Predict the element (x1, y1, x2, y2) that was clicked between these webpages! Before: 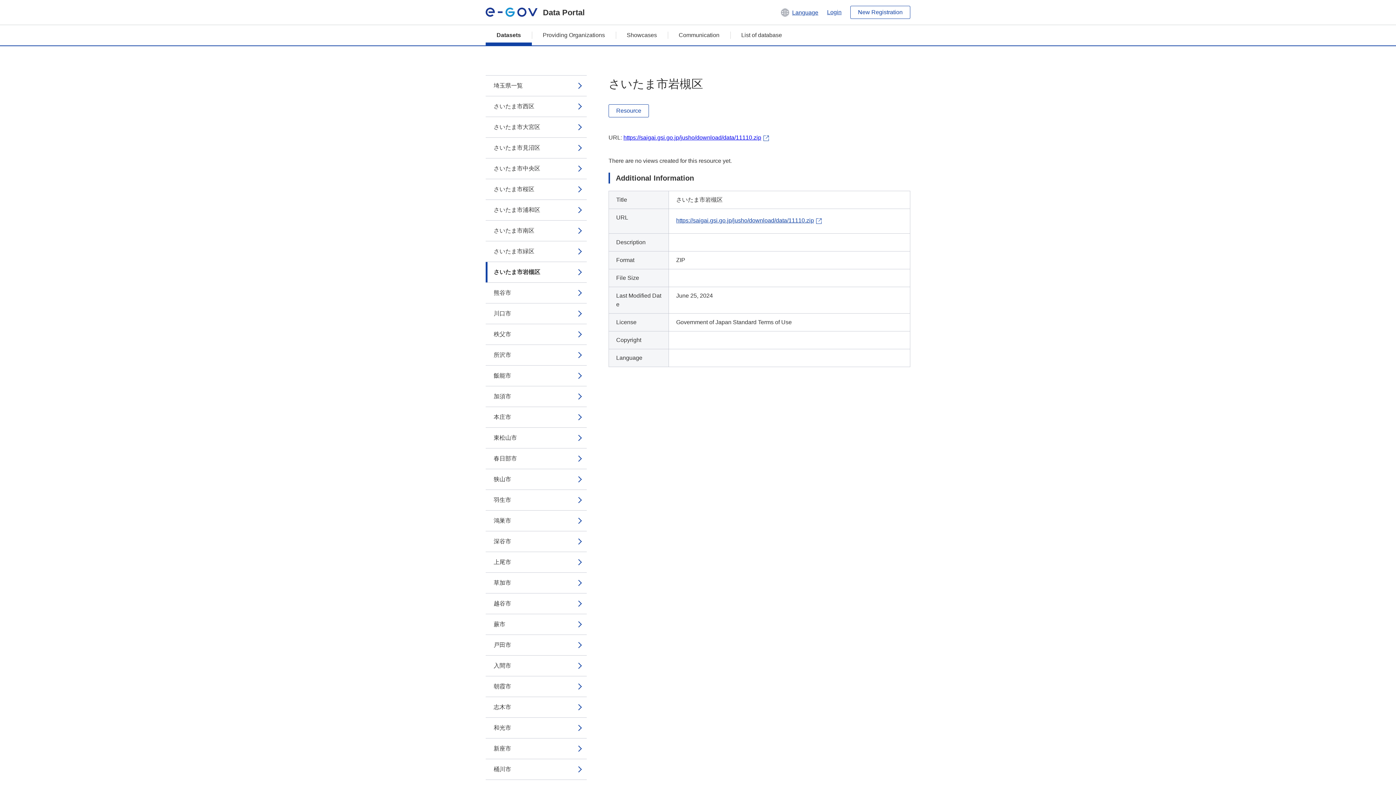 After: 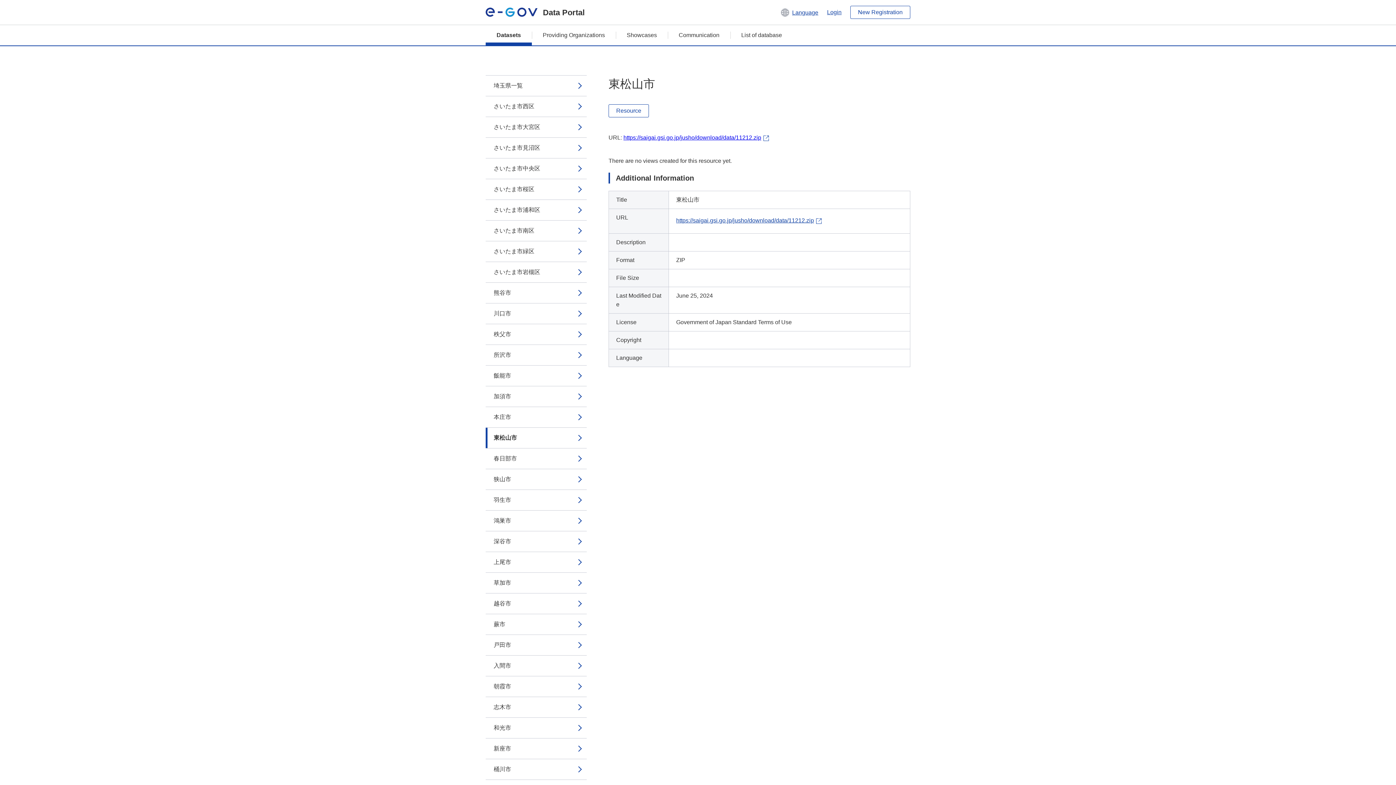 Action: label: 東松山市 bbox: (485, 428, 586, 448)